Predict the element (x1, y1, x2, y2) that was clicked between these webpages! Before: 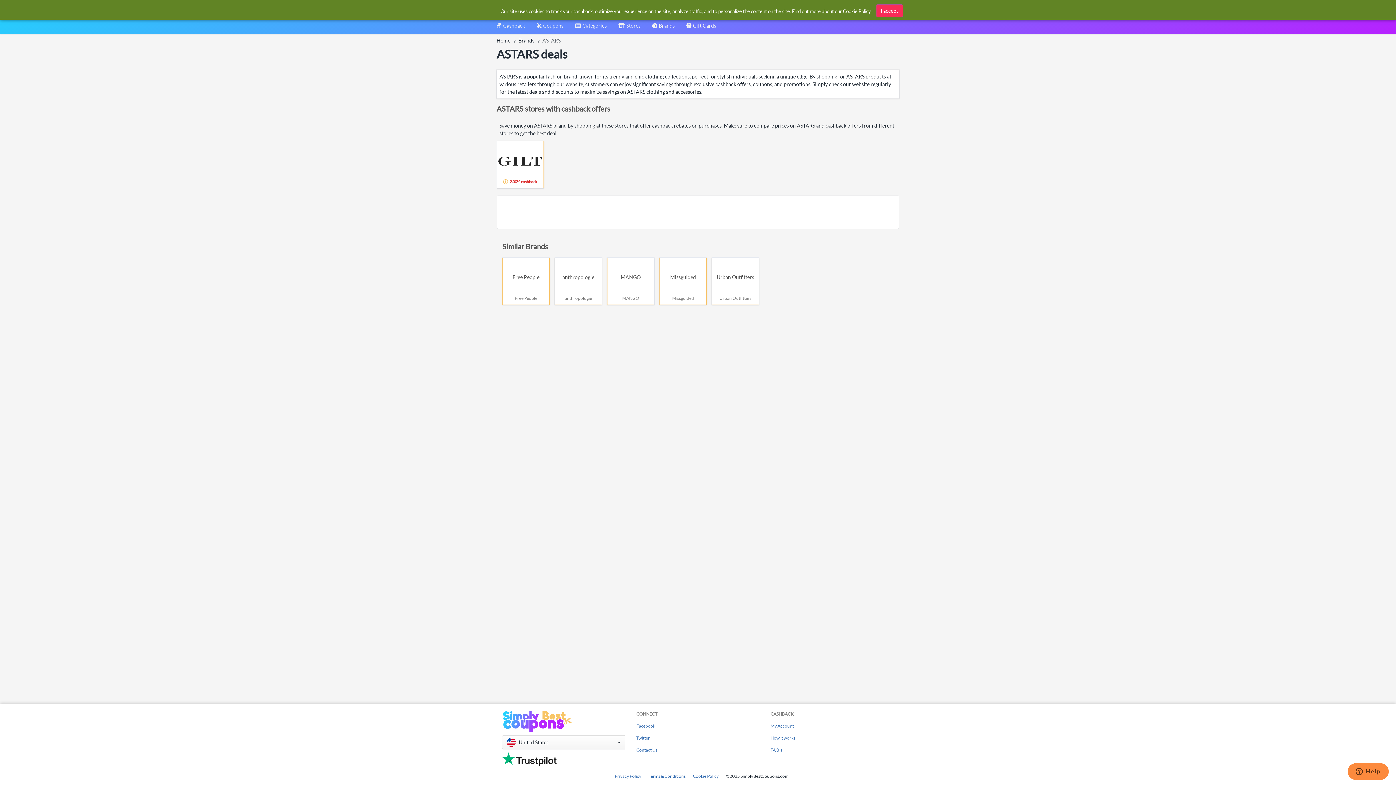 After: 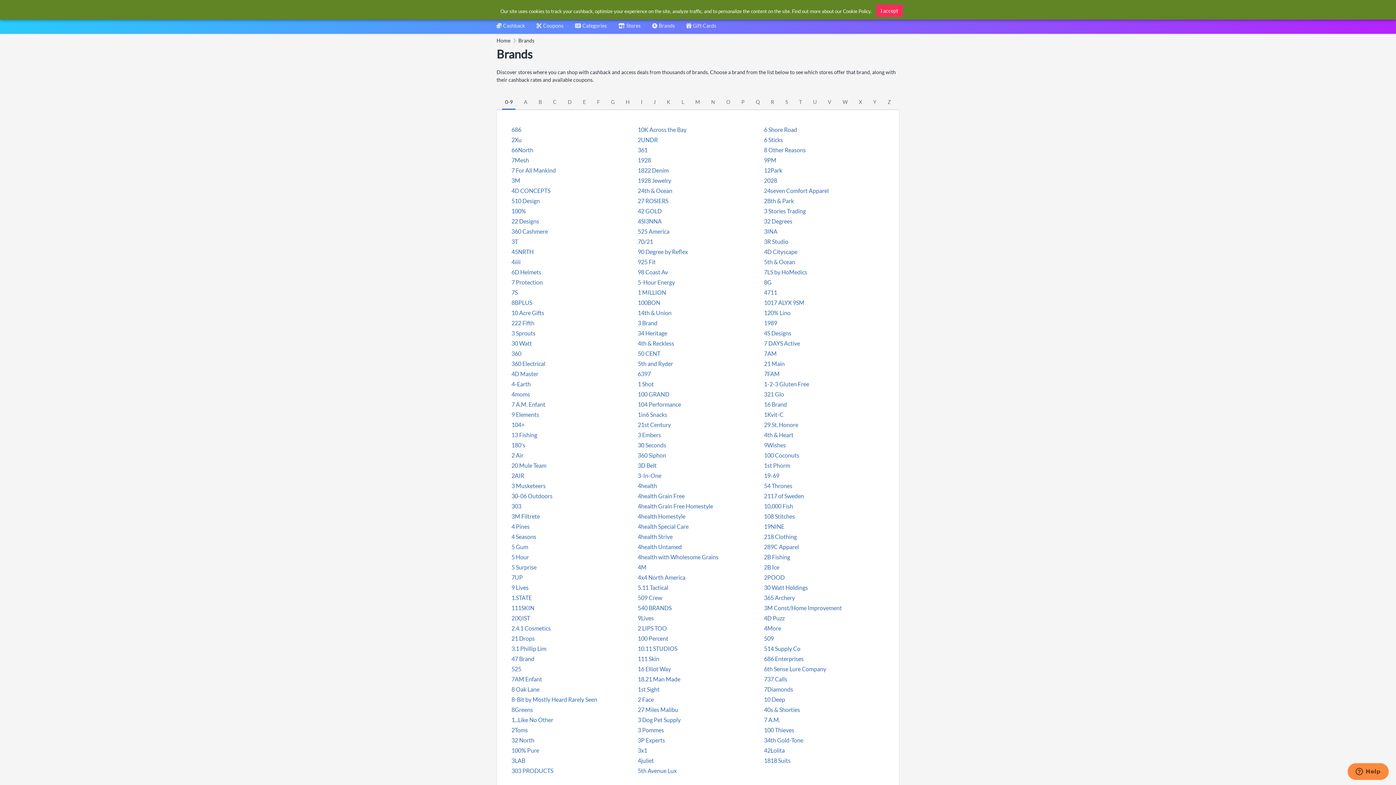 Action: bbox: (518, 37, 534, 43) label: Brands